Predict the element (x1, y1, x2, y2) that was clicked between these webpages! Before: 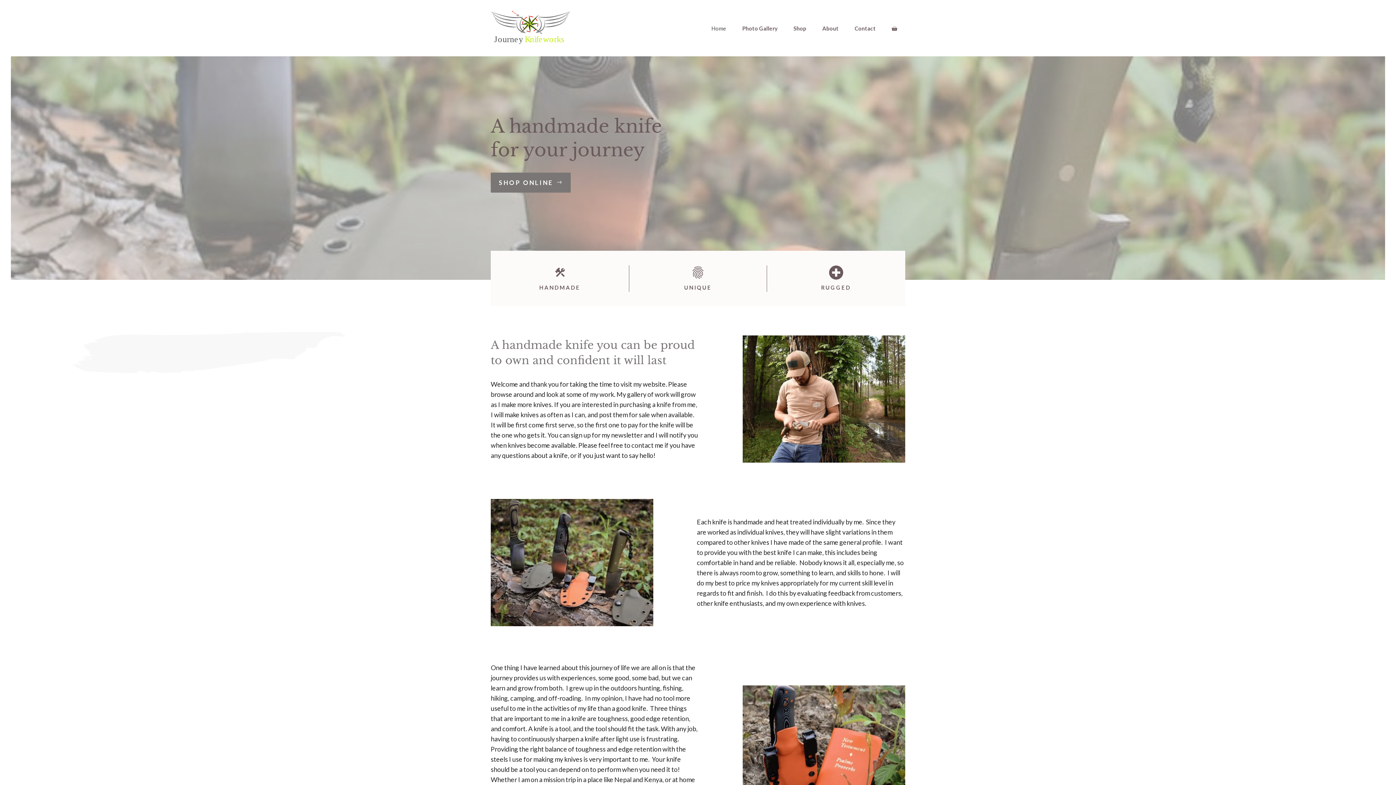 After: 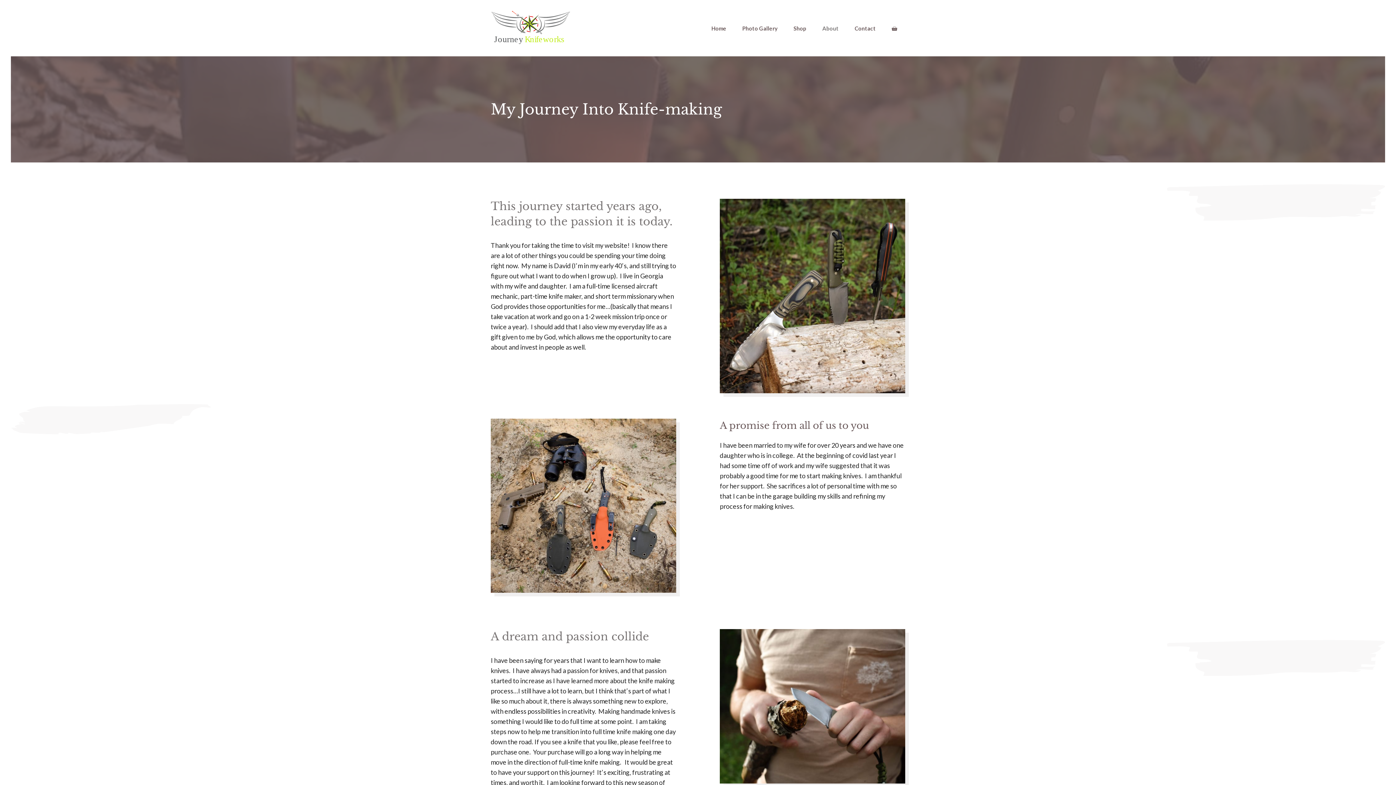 Action: label: About bbox: (814, 23, 846, 33)